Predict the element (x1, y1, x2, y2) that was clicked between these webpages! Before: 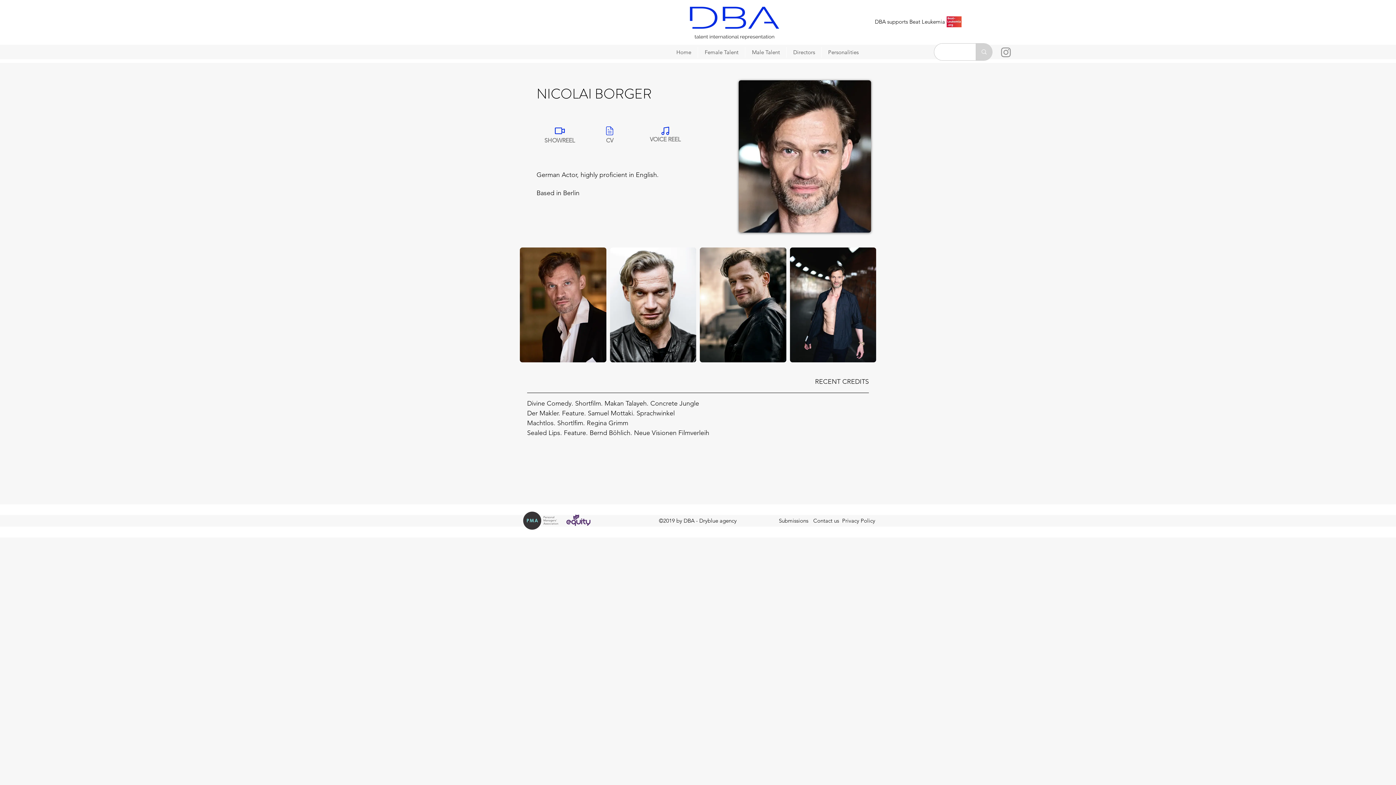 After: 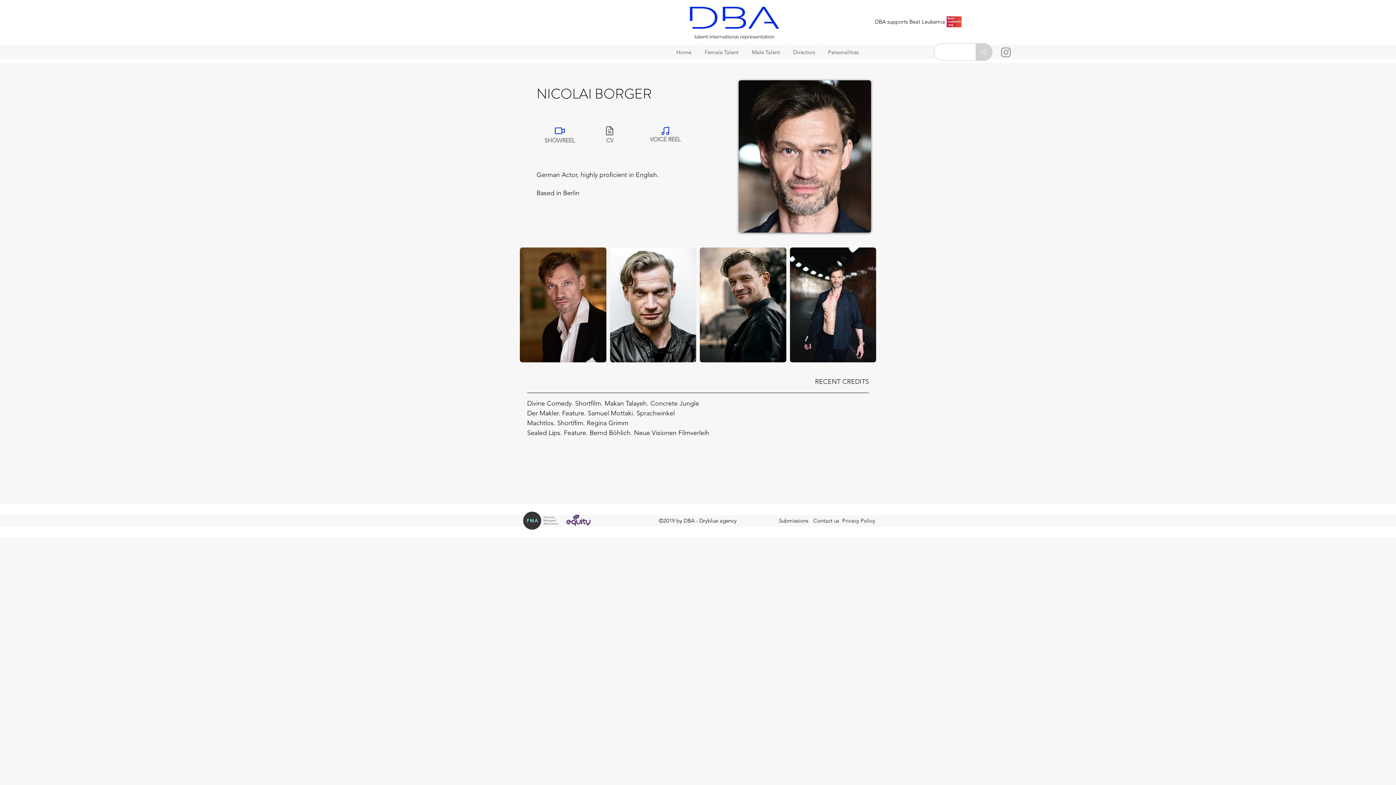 Action: bbox: (592, 123, 626, 145) label: CV